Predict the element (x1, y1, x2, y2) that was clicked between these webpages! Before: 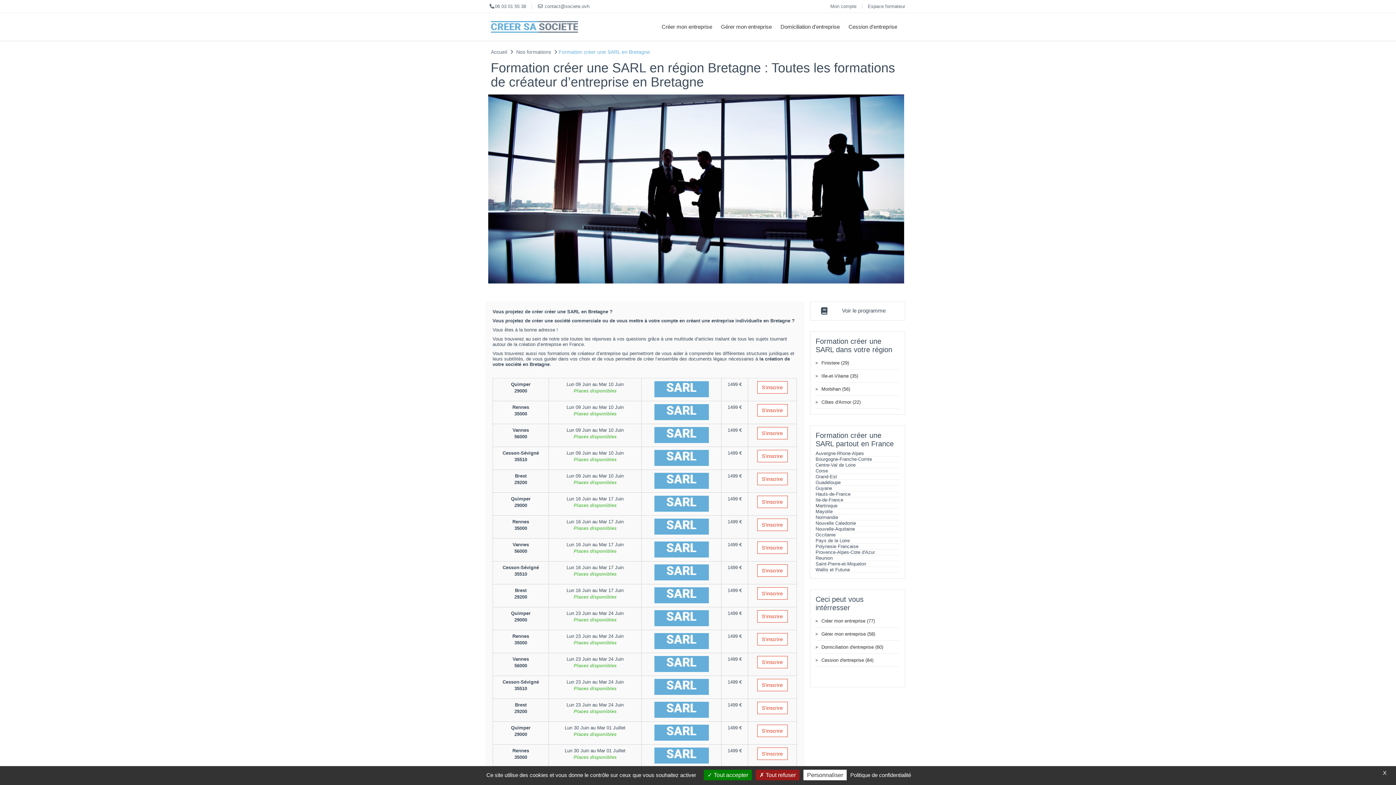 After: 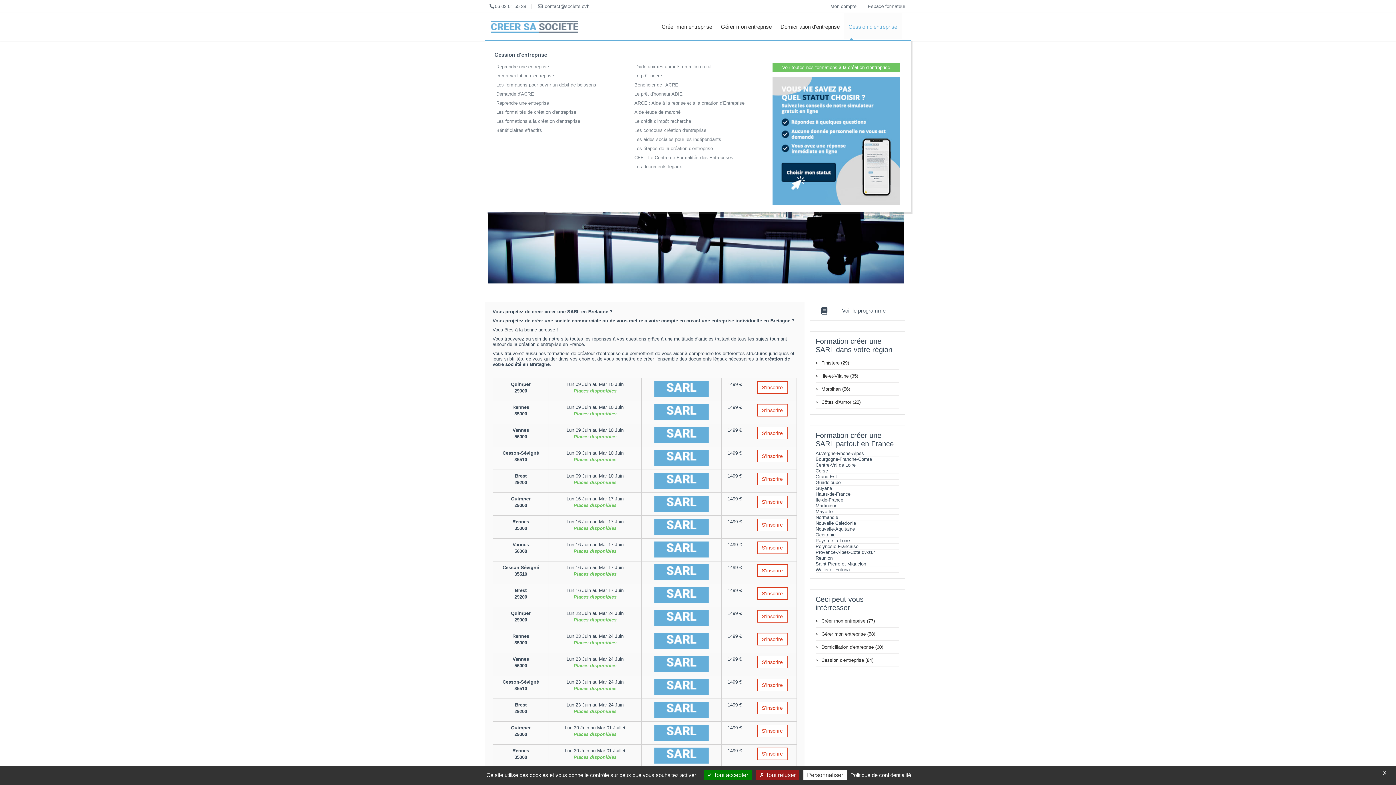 Action: label: Cession d'entreprise bbox: (844, 13, 901, 40)